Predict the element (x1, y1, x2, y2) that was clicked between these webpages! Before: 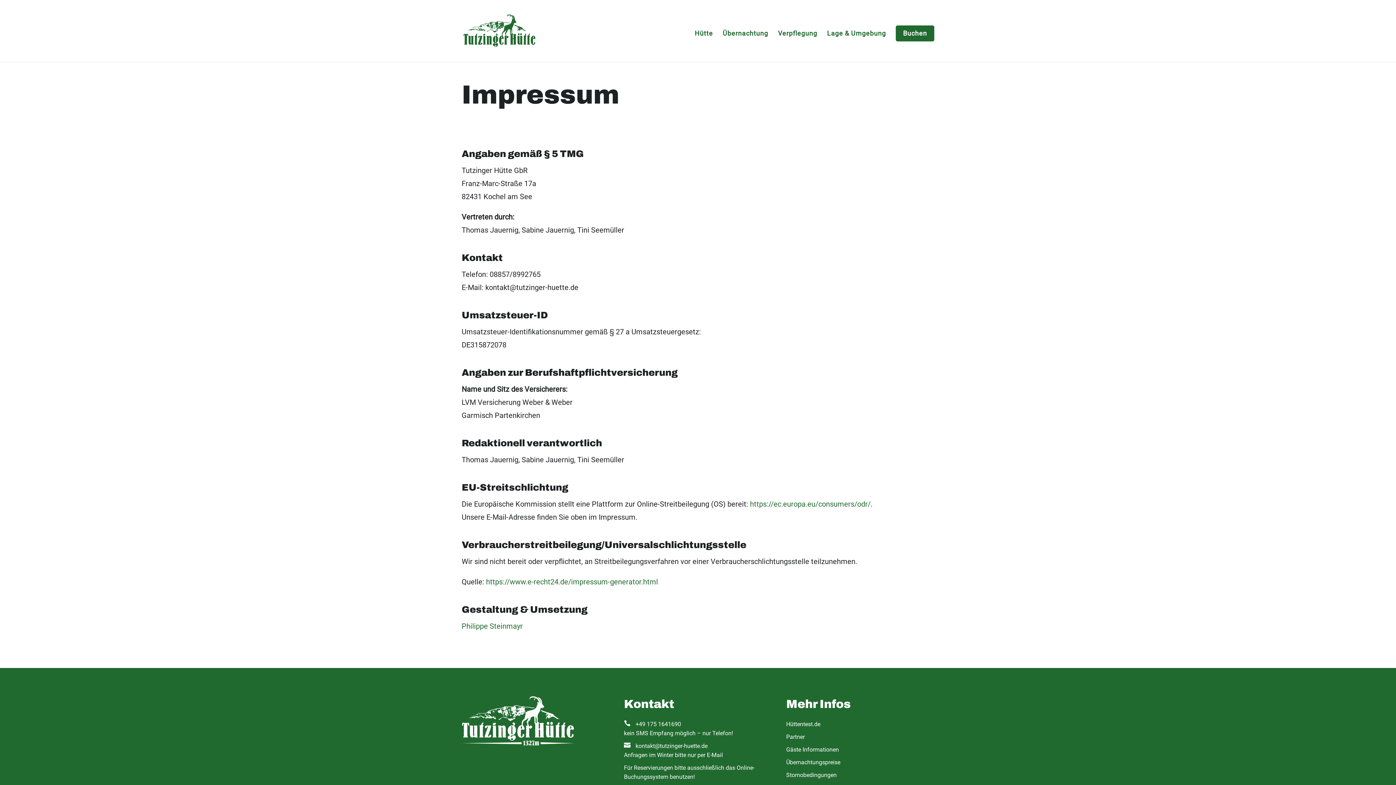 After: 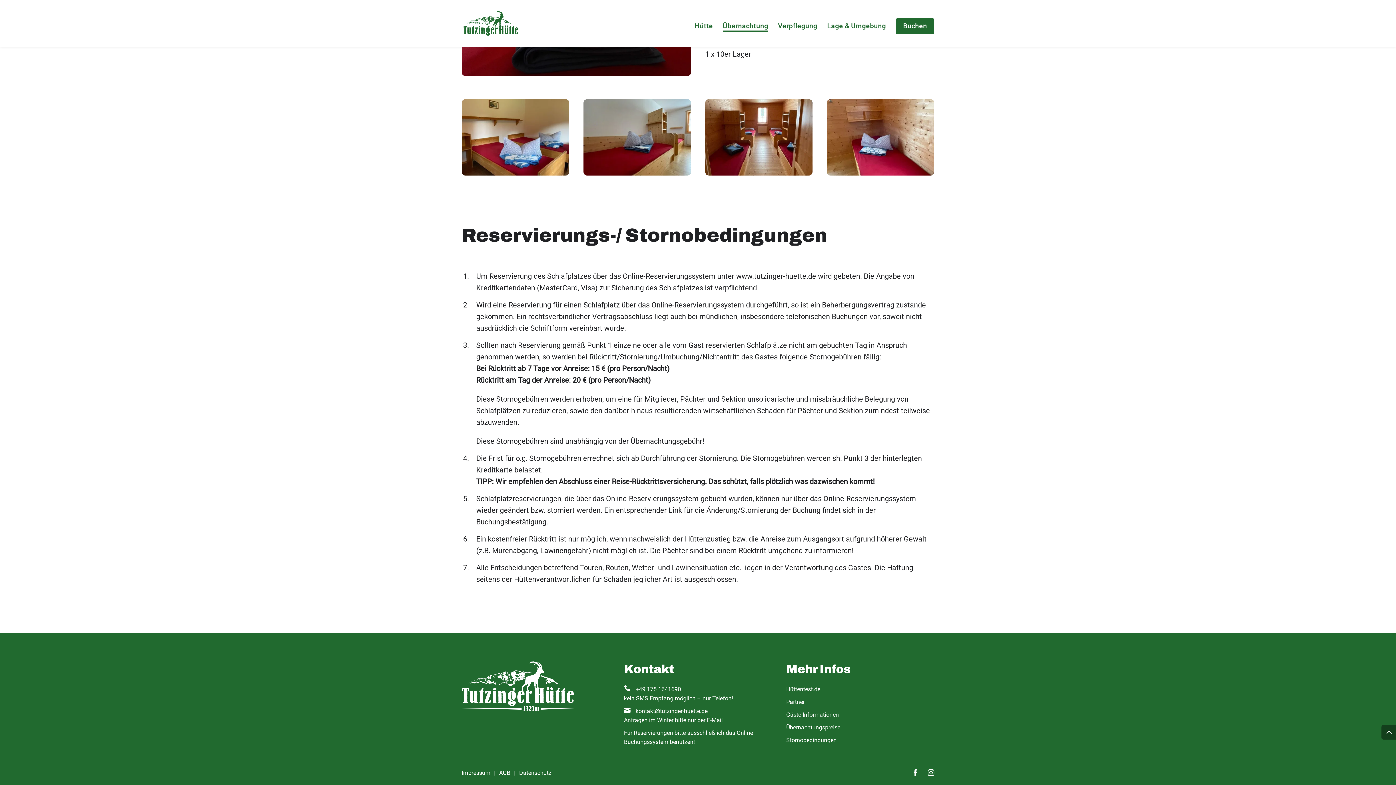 Action: bbox: (786, 772, 836, 778) label: Stornobedingungen